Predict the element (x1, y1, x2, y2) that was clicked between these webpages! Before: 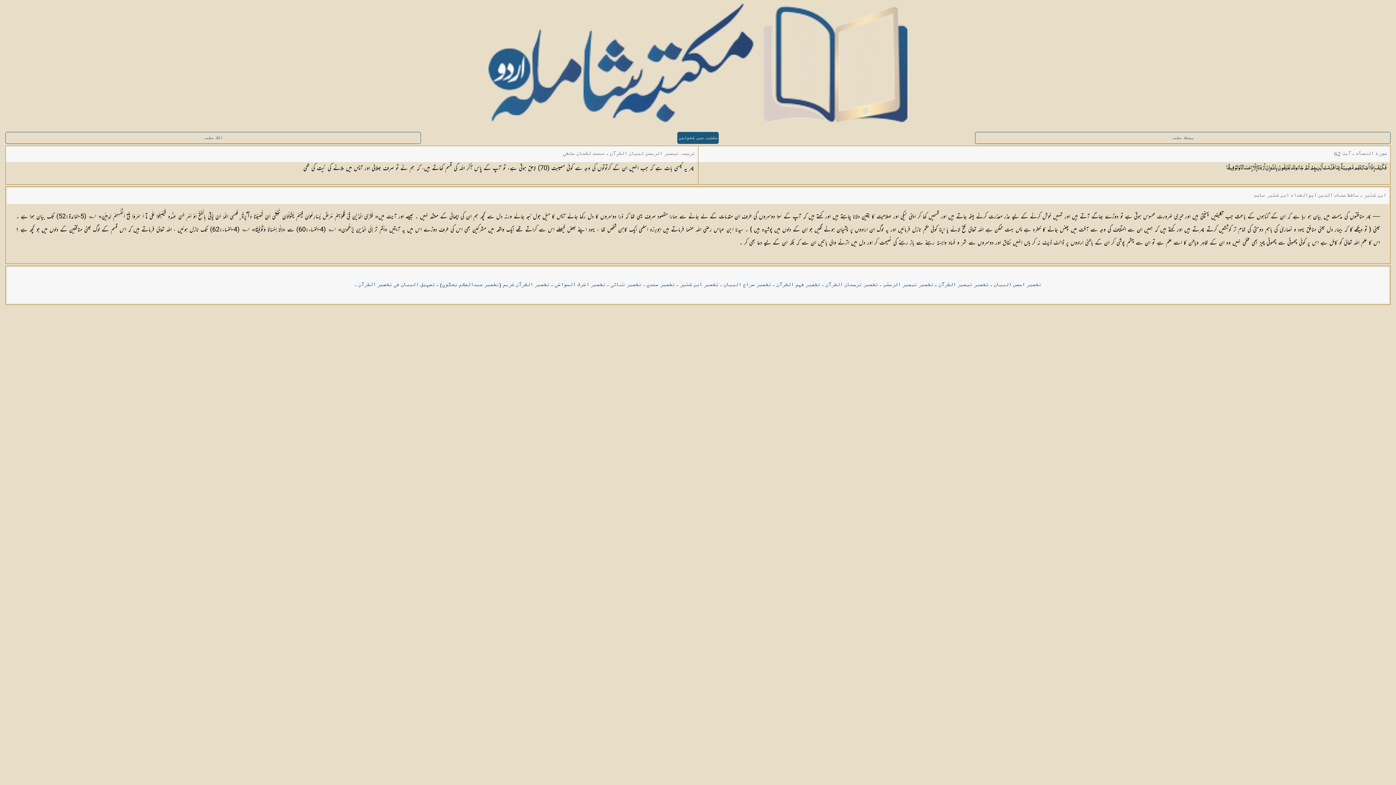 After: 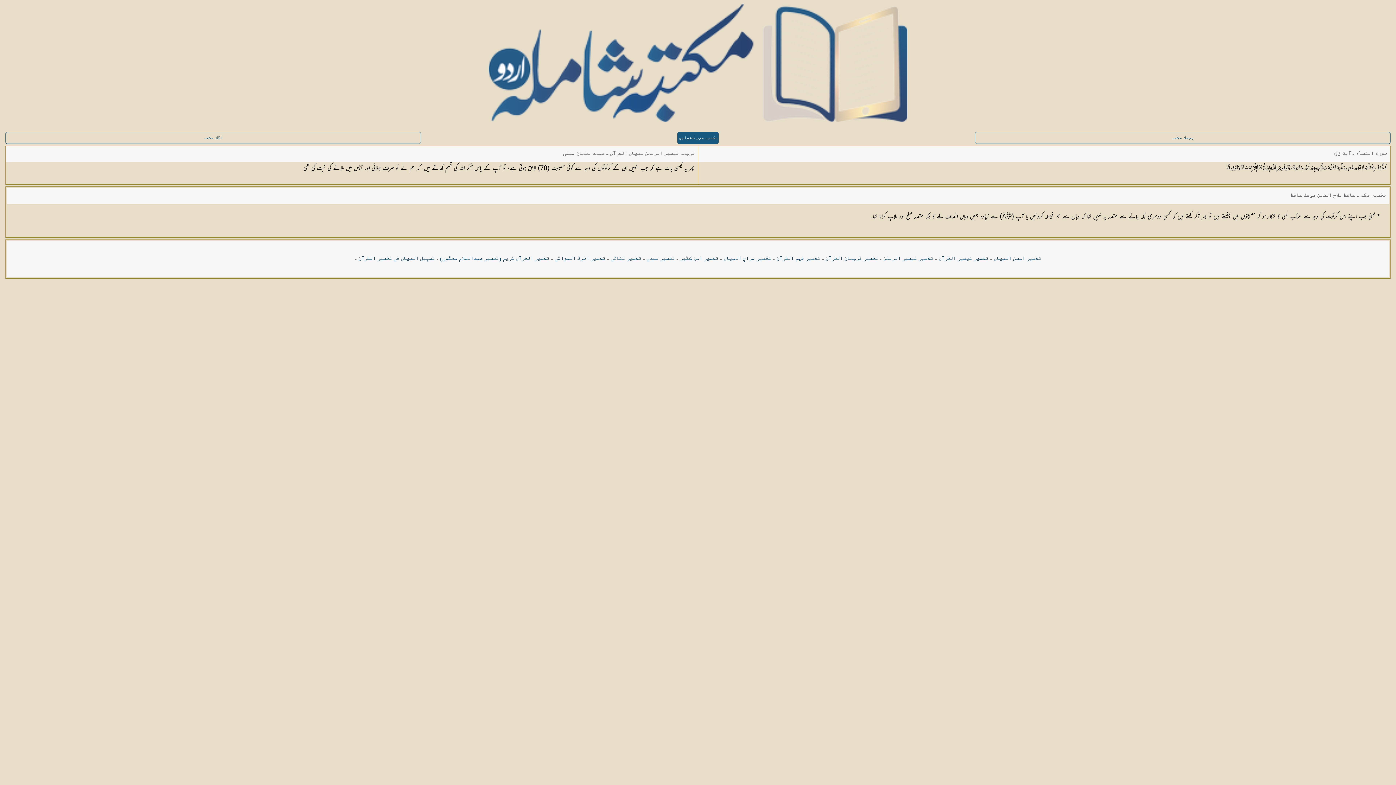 Action: label: تفسیر احسن البیان bbox: (994, 281, 1041, 288)